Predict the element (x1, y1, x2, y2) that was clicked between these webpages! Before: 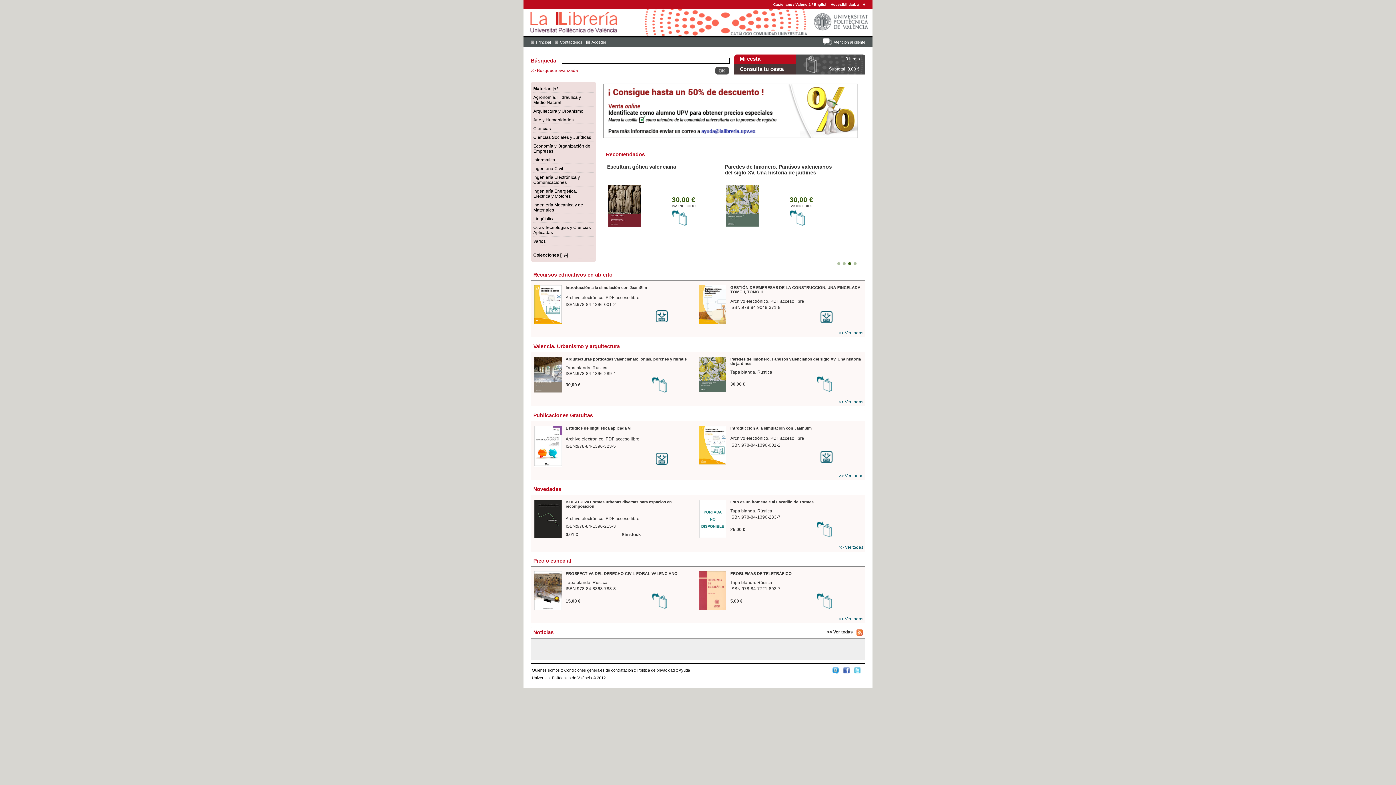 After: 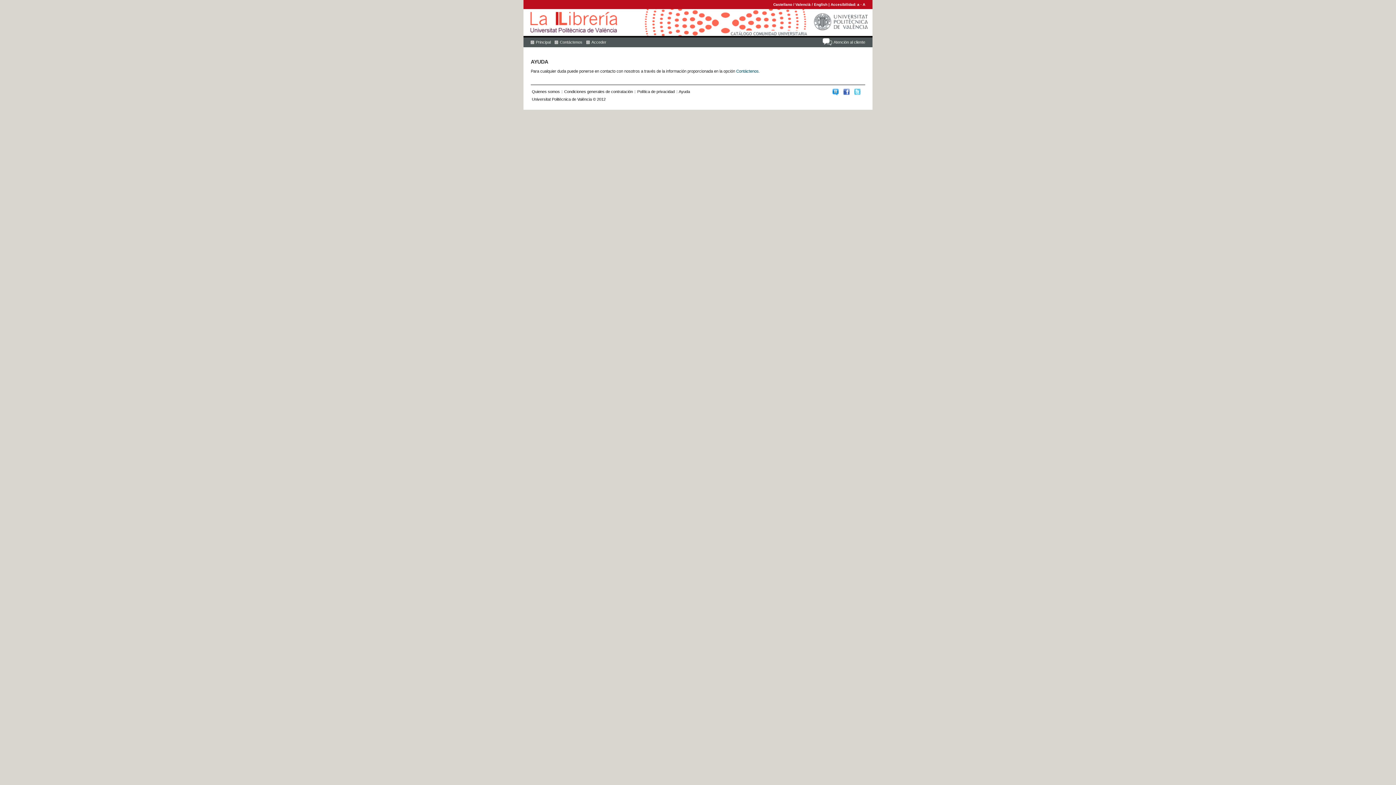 Action: label: Atención al cliente bbox: (822, 38, 865, 46)